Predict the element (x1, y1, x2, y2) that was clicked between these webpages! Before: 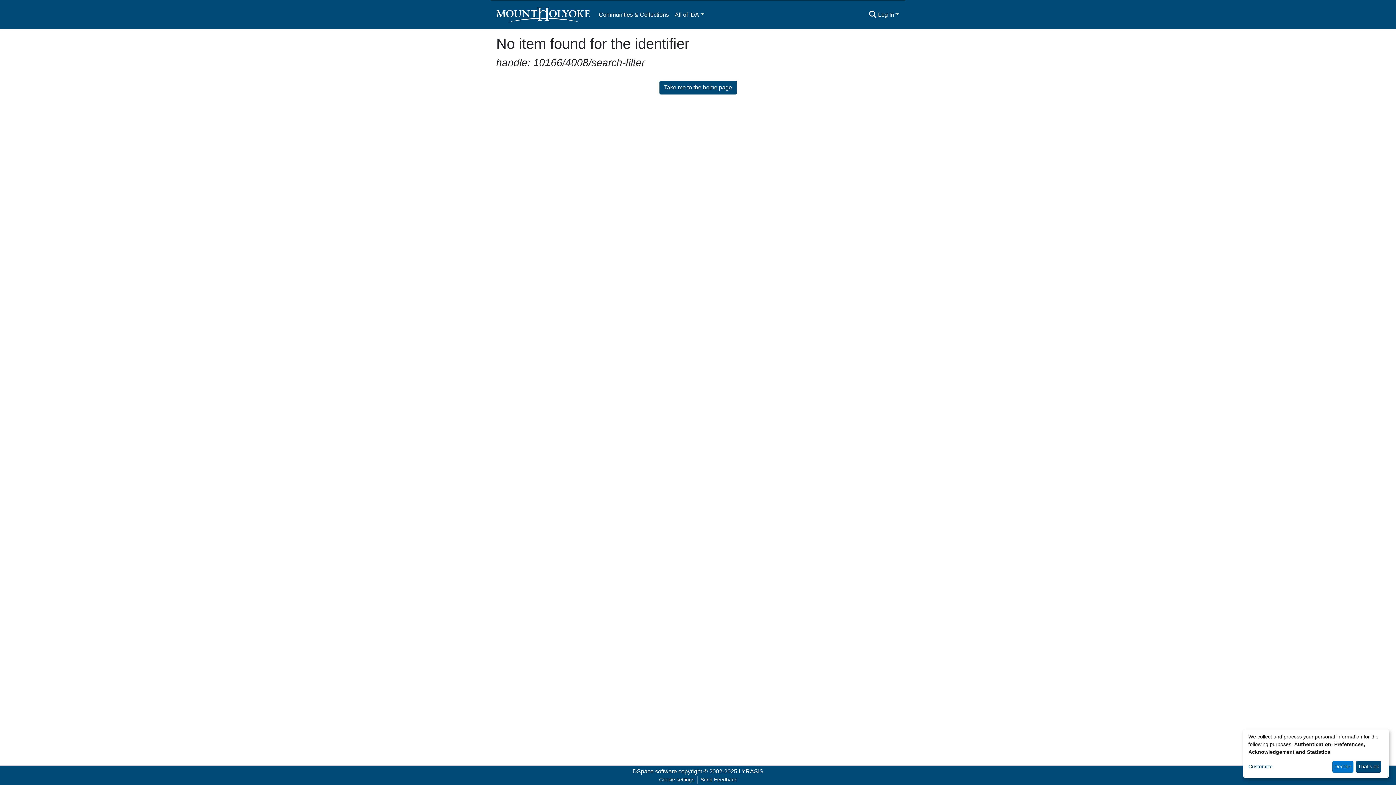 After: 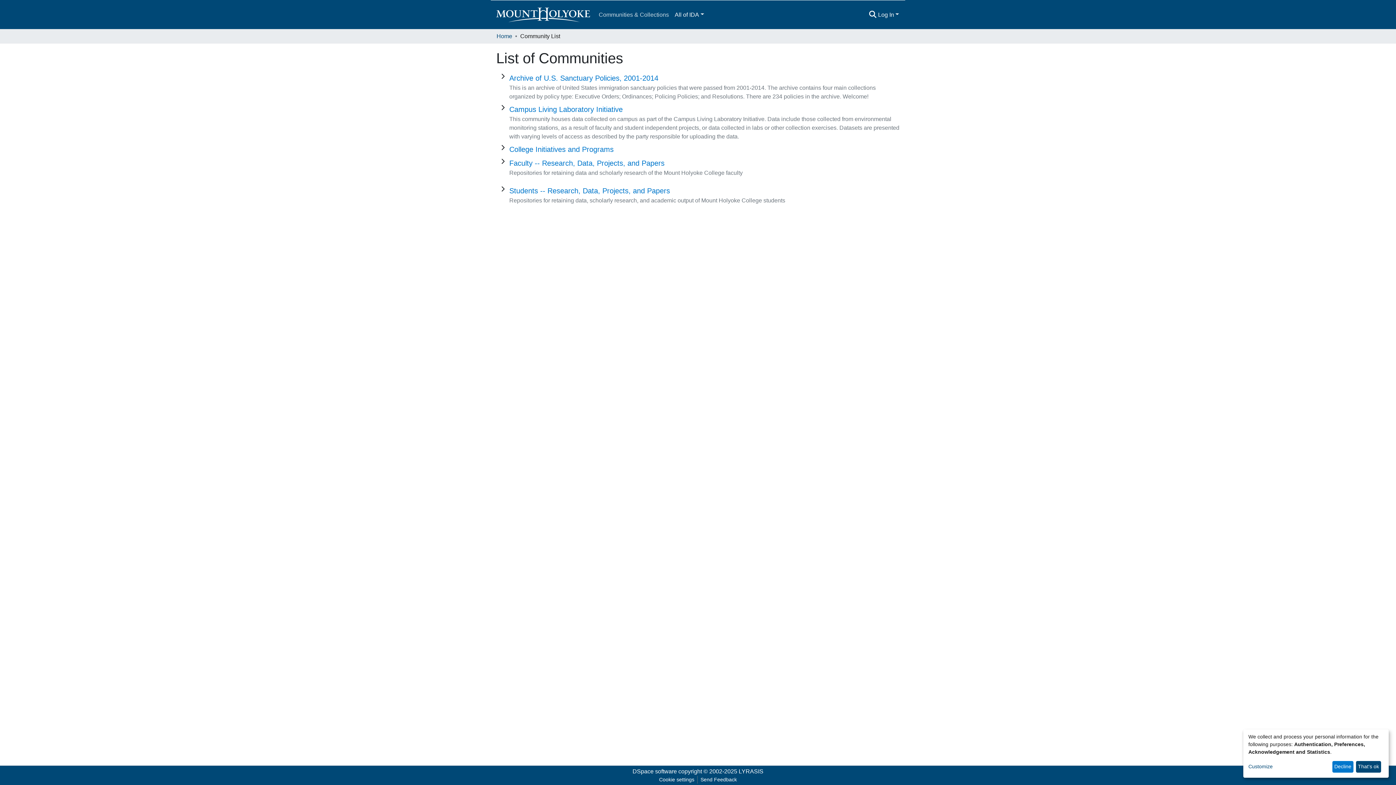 Action: bbox: (596, 7, 672, 22) label: Communities & Collections